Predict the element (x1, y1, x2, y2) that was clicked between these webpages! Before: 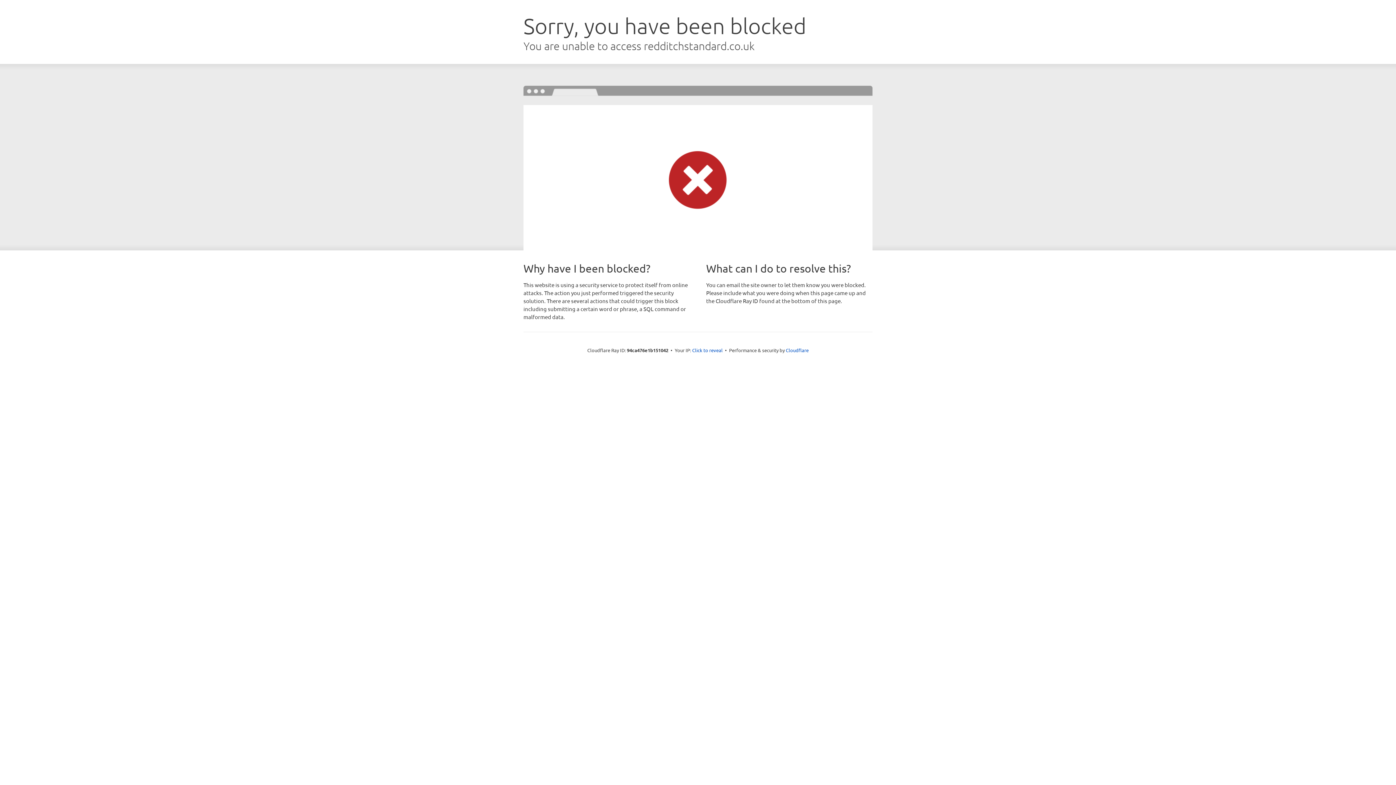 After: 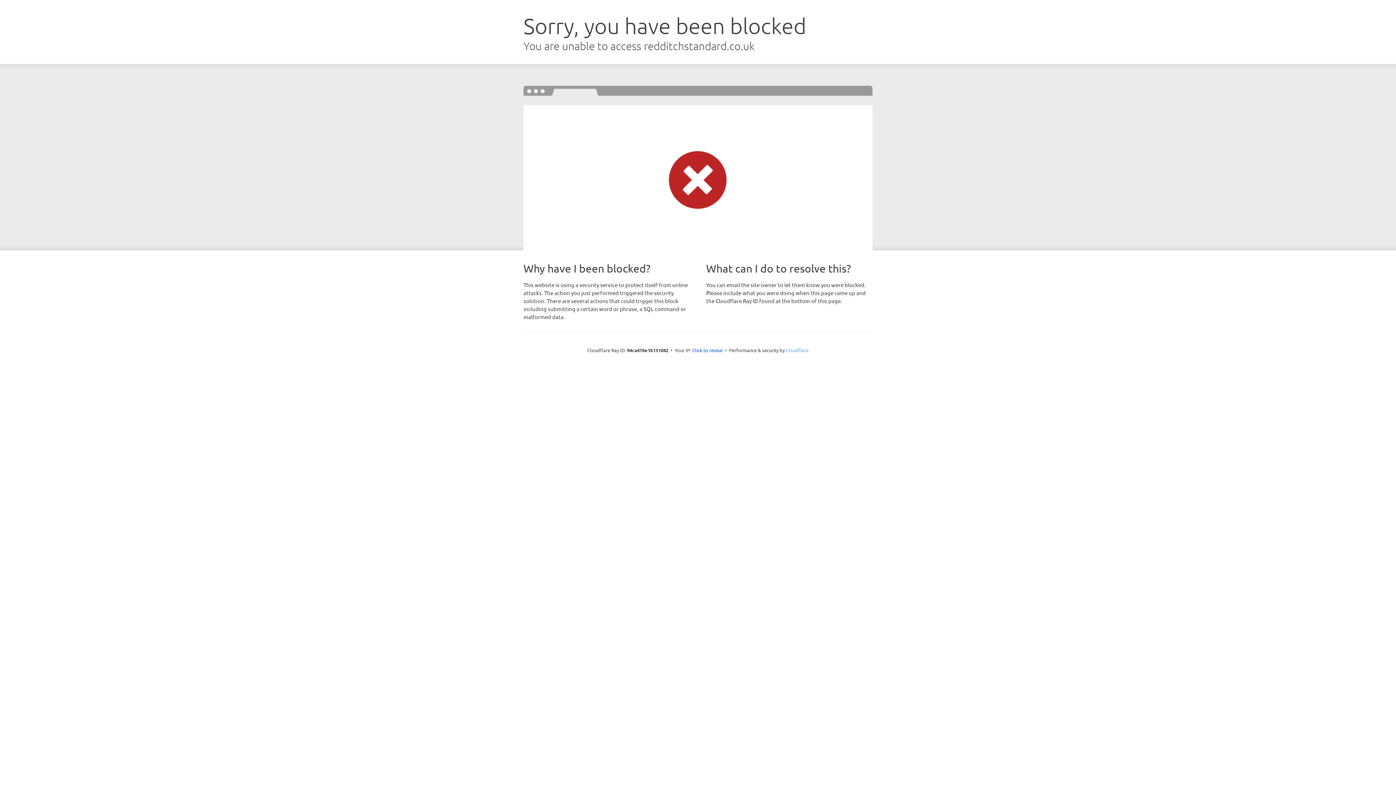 Action: label: Cloudflare bbox: (786, 347, 808, 353)